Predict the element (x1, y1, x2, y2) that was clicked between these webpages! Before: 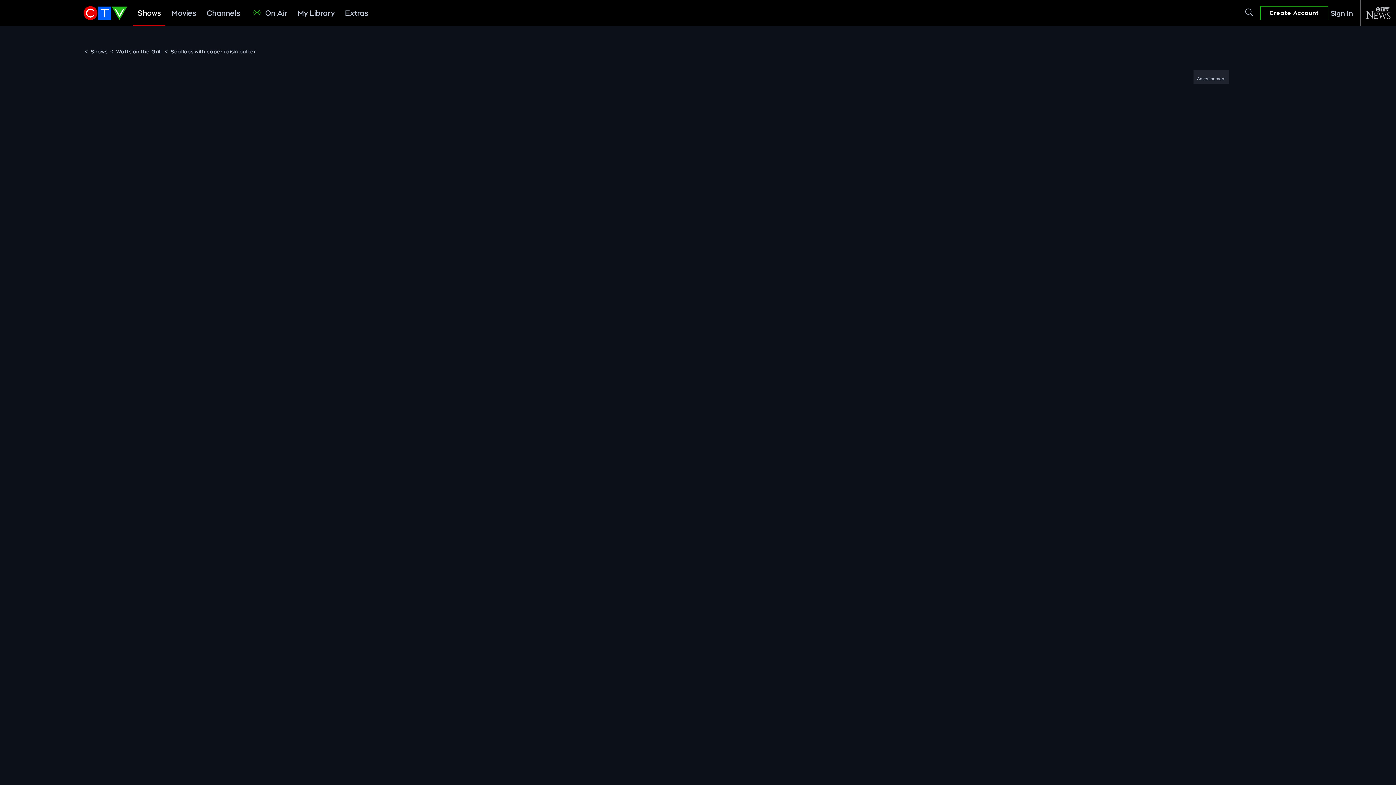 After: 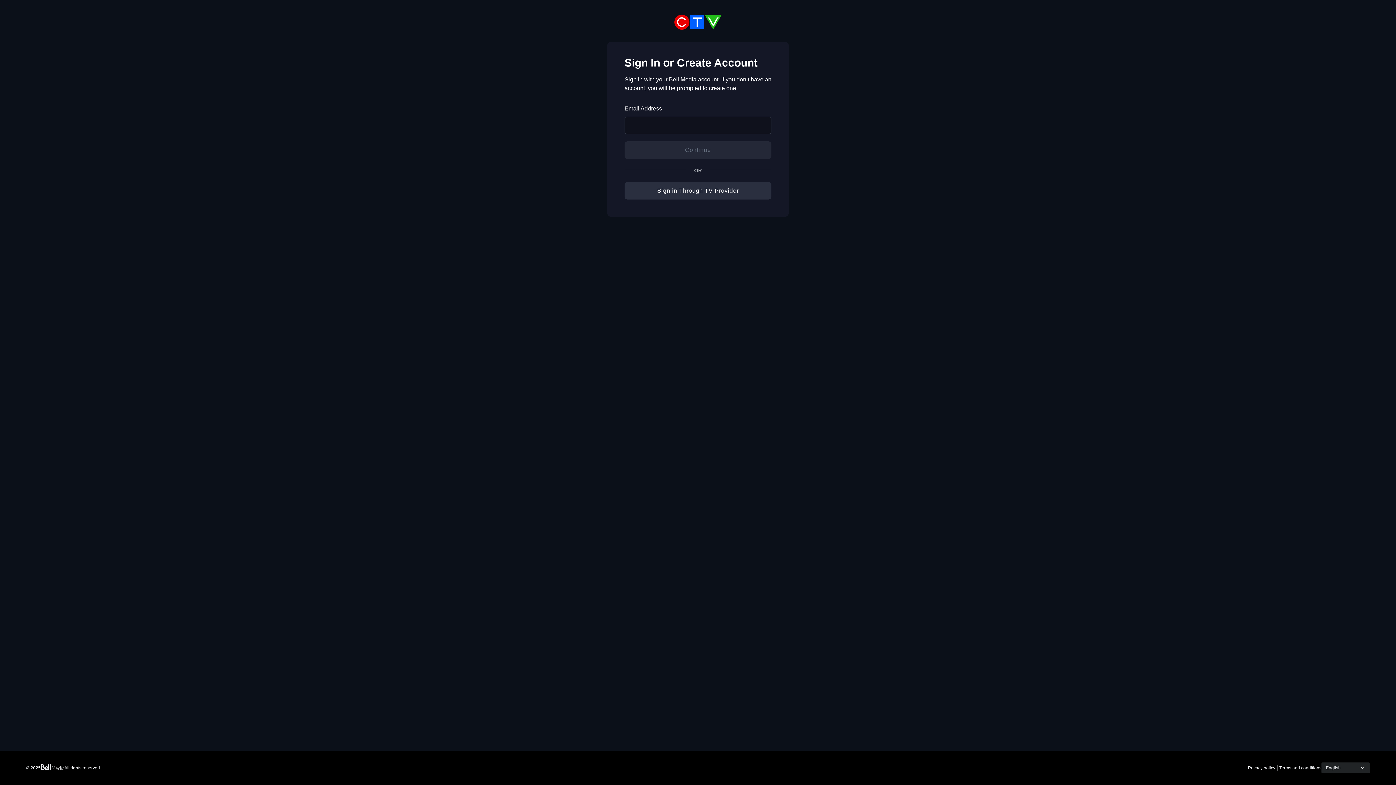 Action: label: Sign In bbox: (1328, 7, 1353, 18)